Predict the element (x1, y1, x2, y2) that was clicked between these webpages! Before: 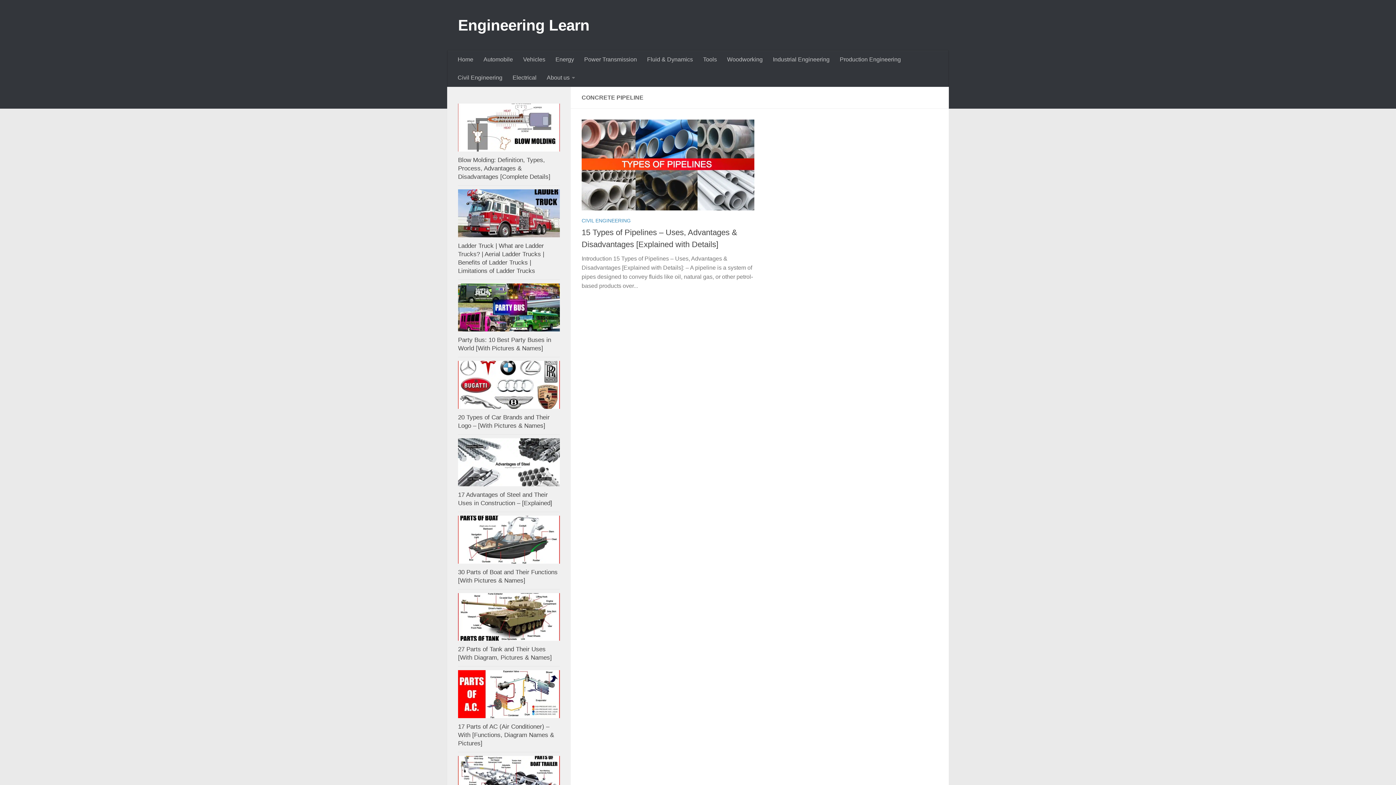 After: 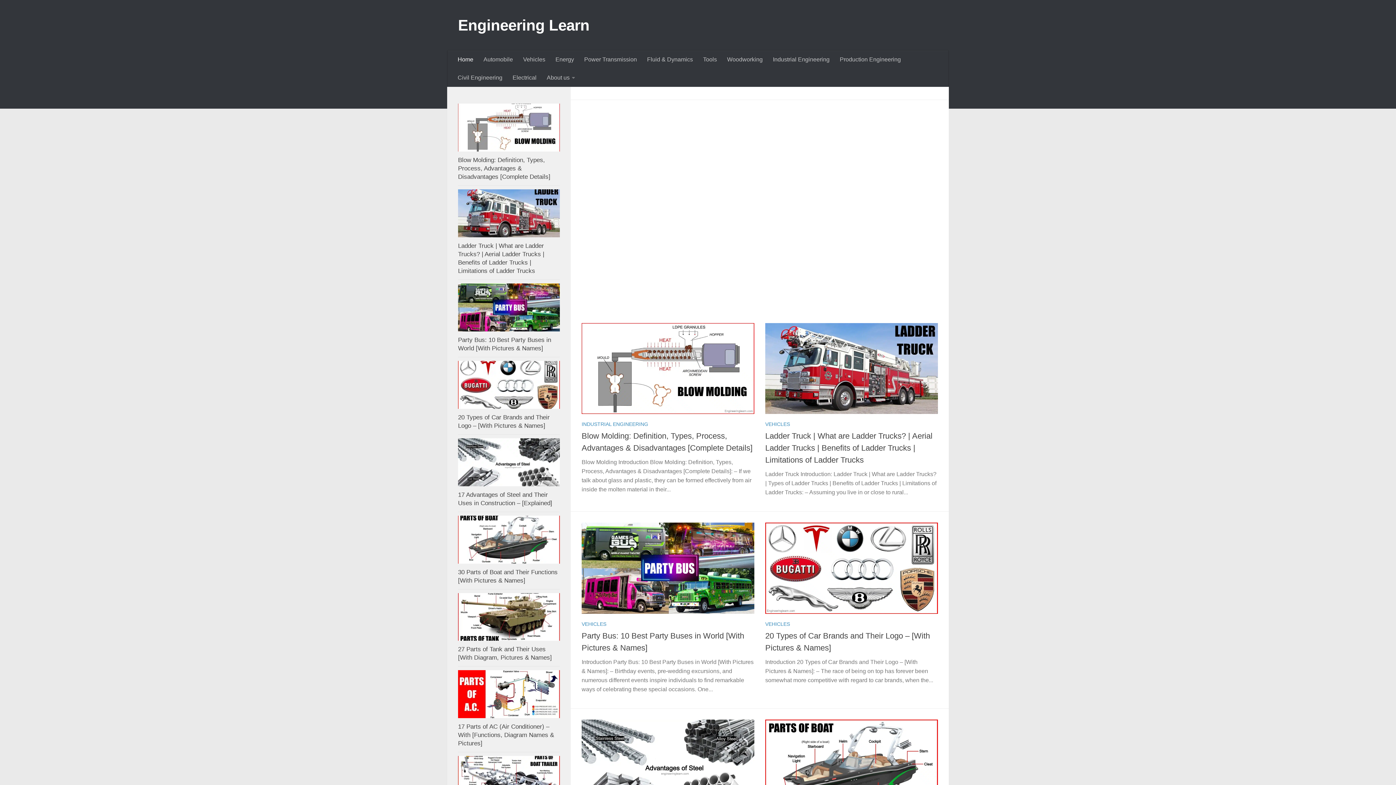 Action: label: Engineering Learn bbox: (458, 14, 589, 36)